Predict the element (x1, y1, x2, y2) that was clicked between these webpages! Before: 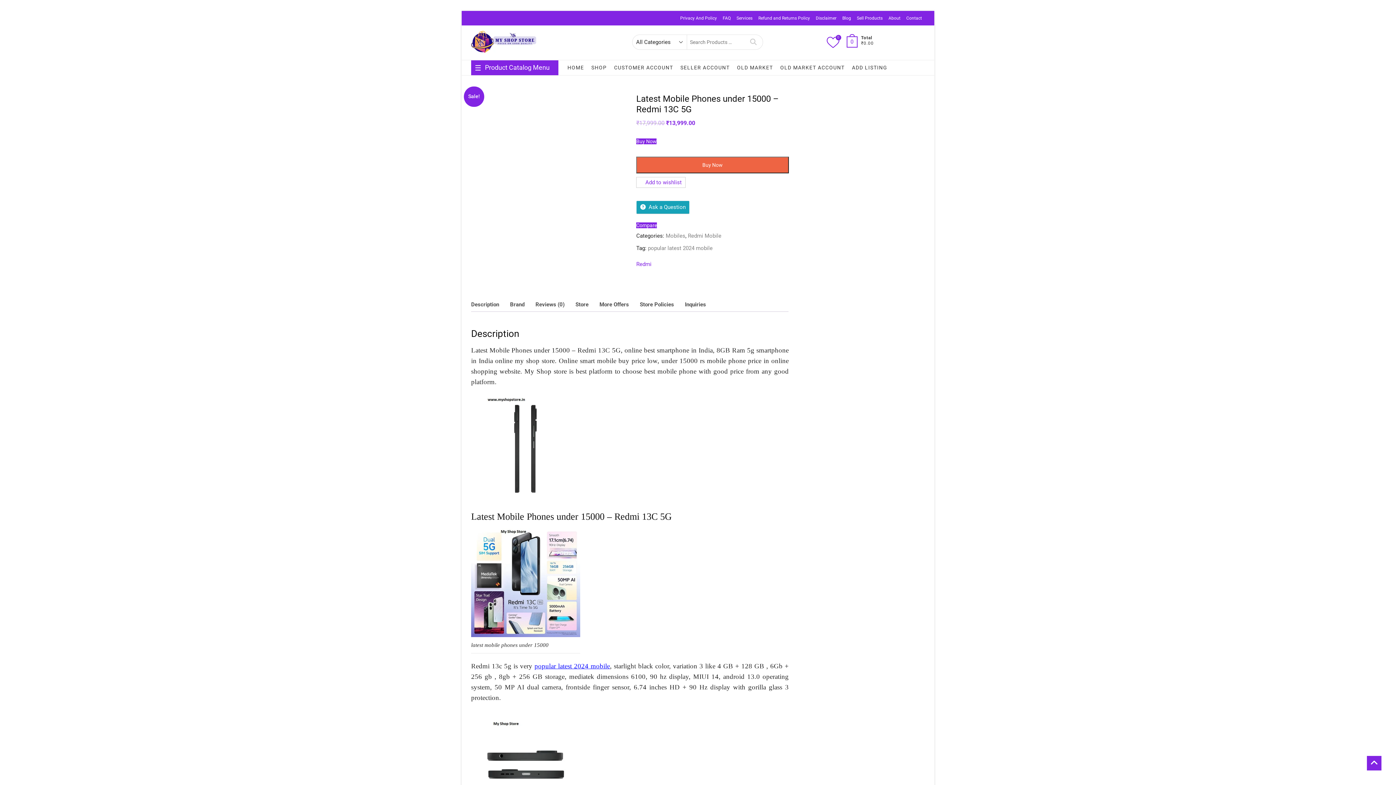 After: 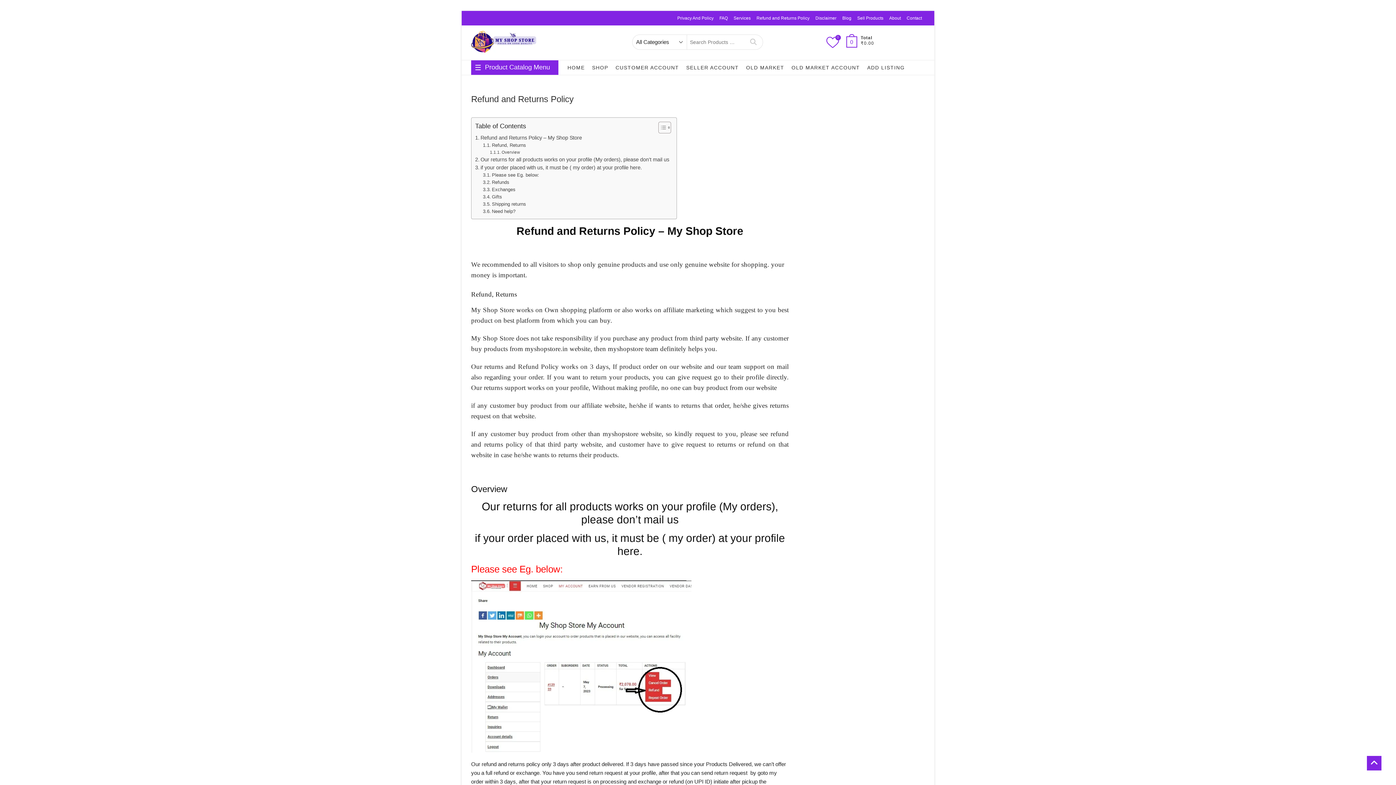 Action: bbox: (755, 12, 813, 23) label: Refund and Returns Policy